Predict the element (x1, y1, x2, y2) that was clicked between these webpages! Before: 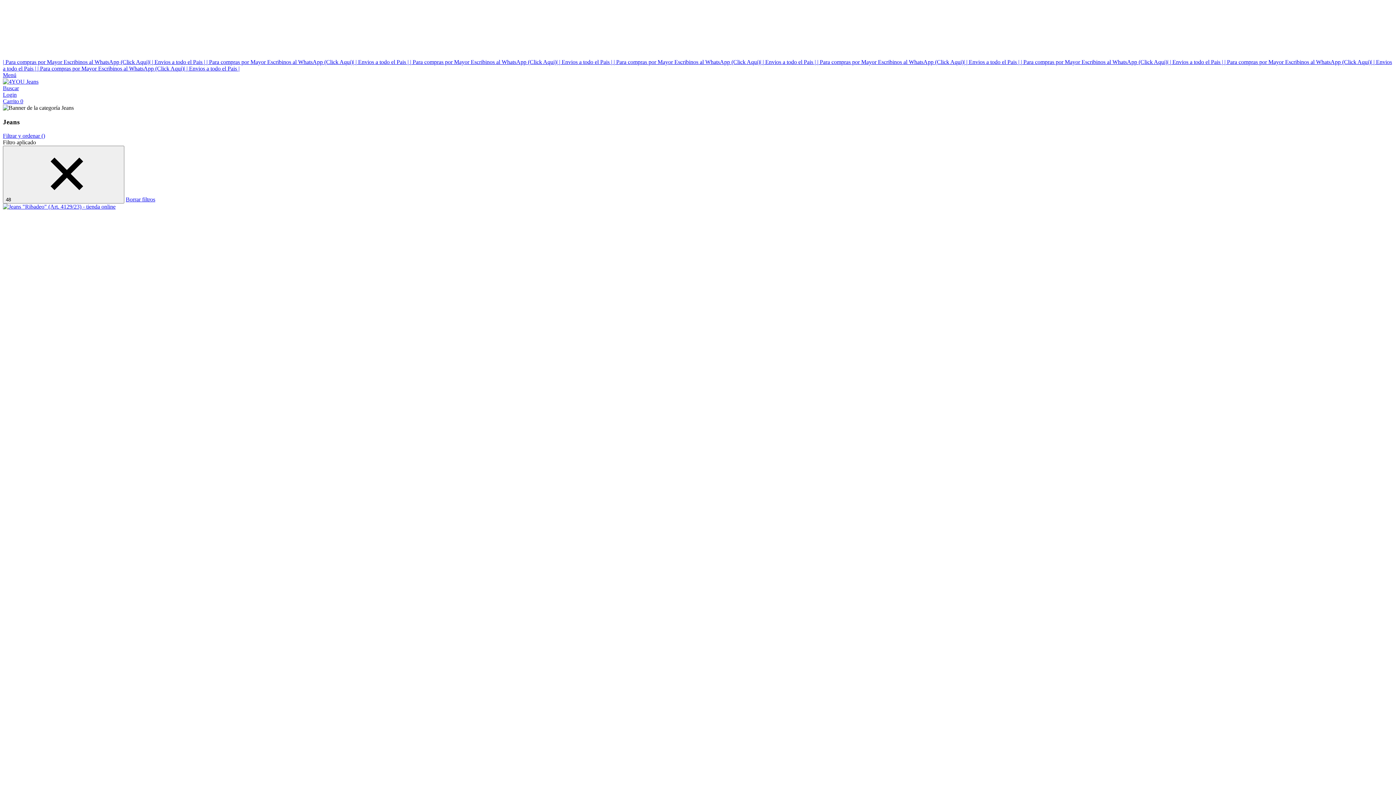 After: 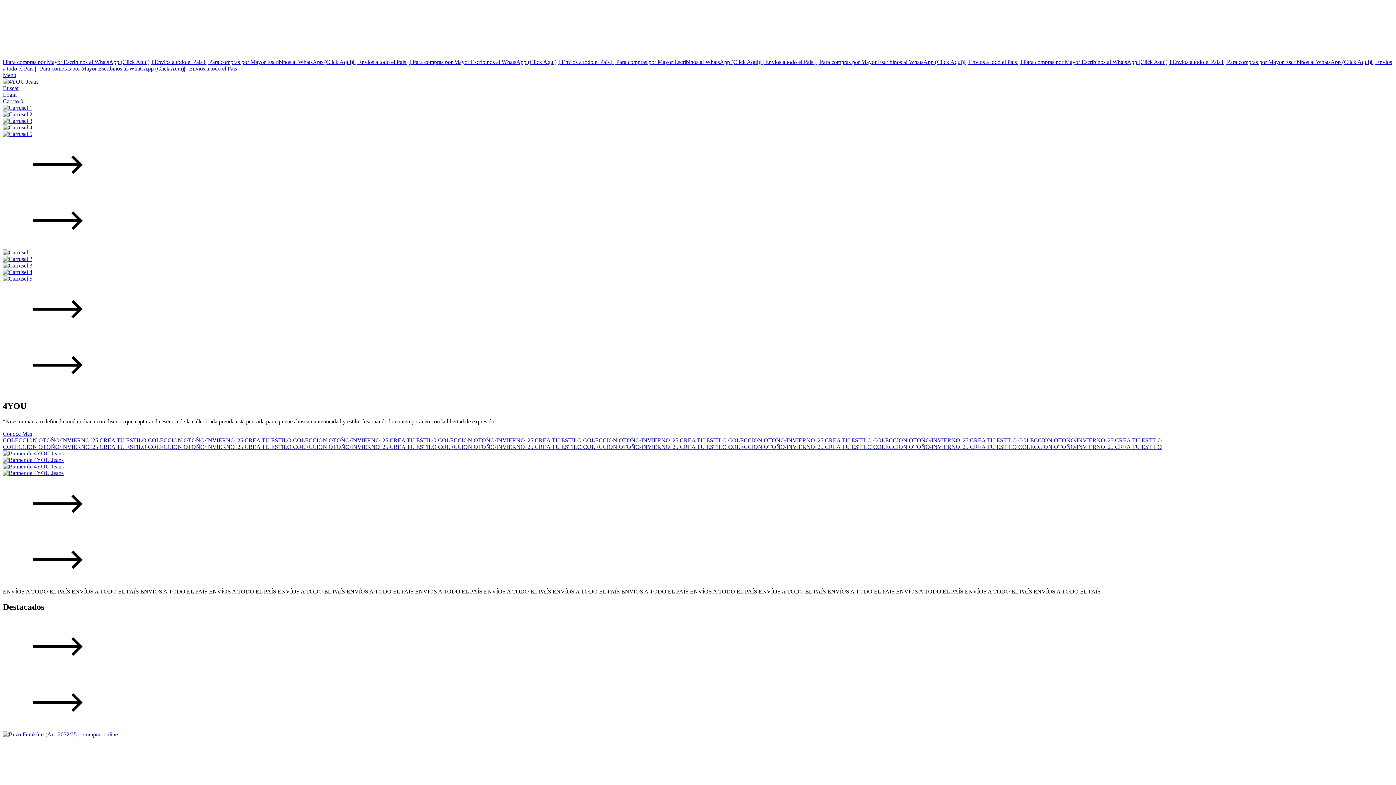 Action: bbox: (2, 78, 38, 84)